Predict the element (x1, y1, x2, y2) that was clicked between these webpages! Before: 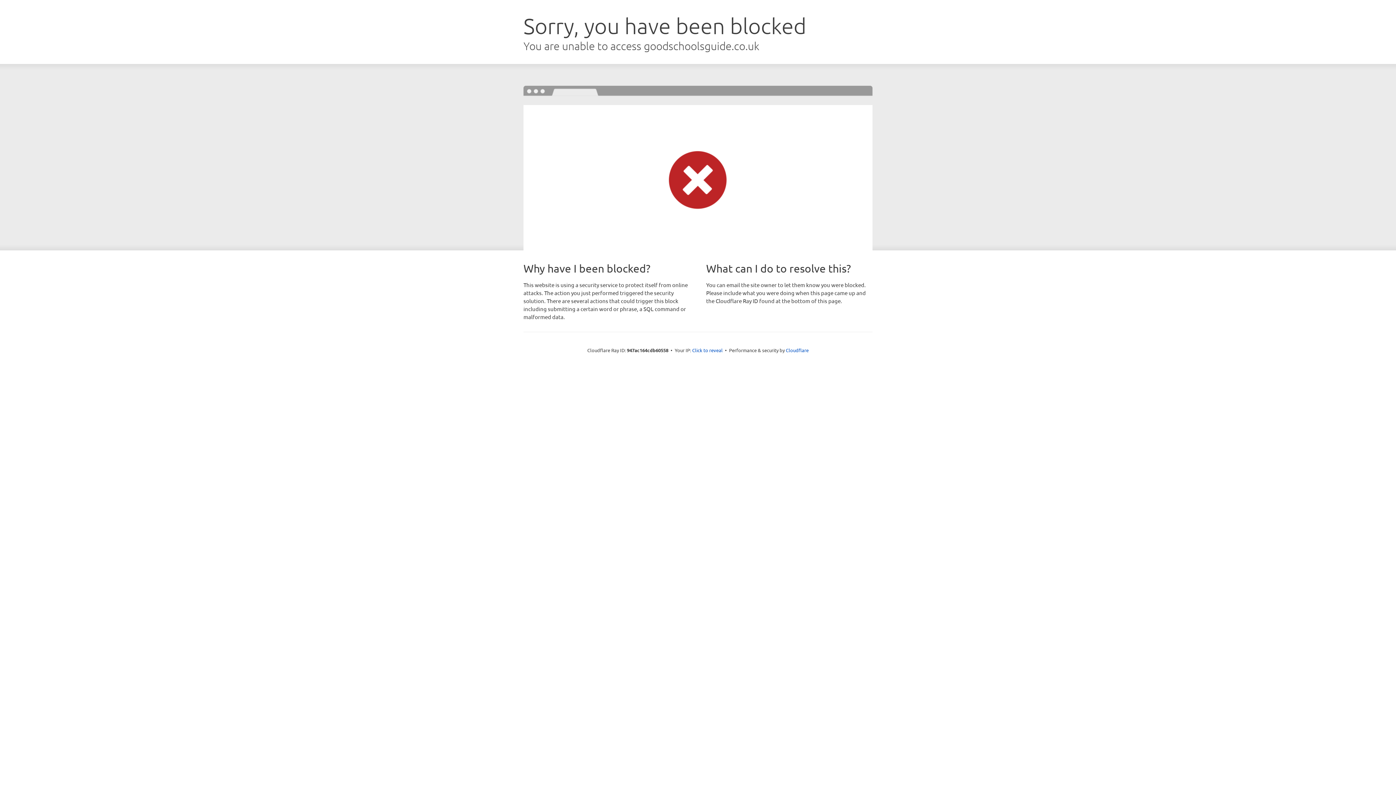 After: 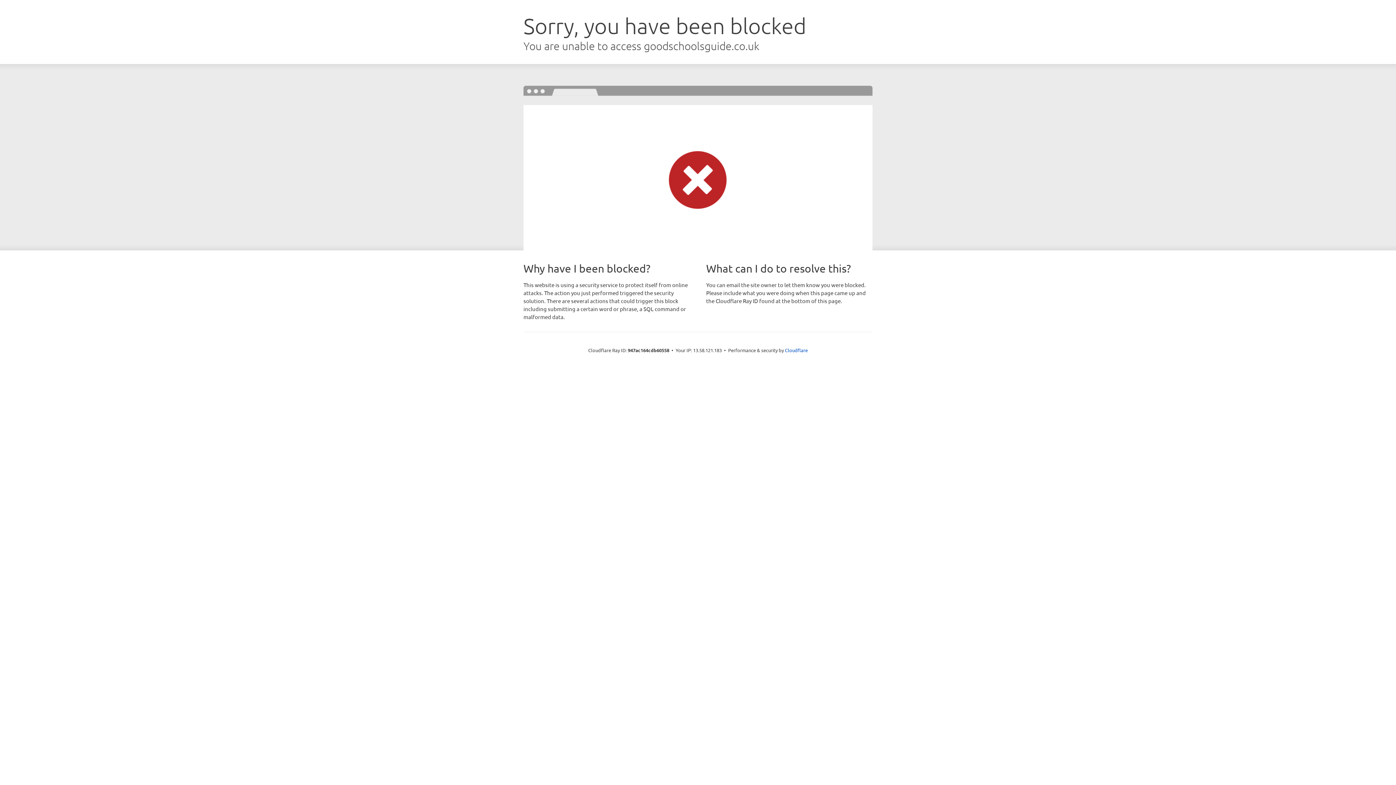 Action: label: Click to reveal bbox: (692, 346, 722, 353)